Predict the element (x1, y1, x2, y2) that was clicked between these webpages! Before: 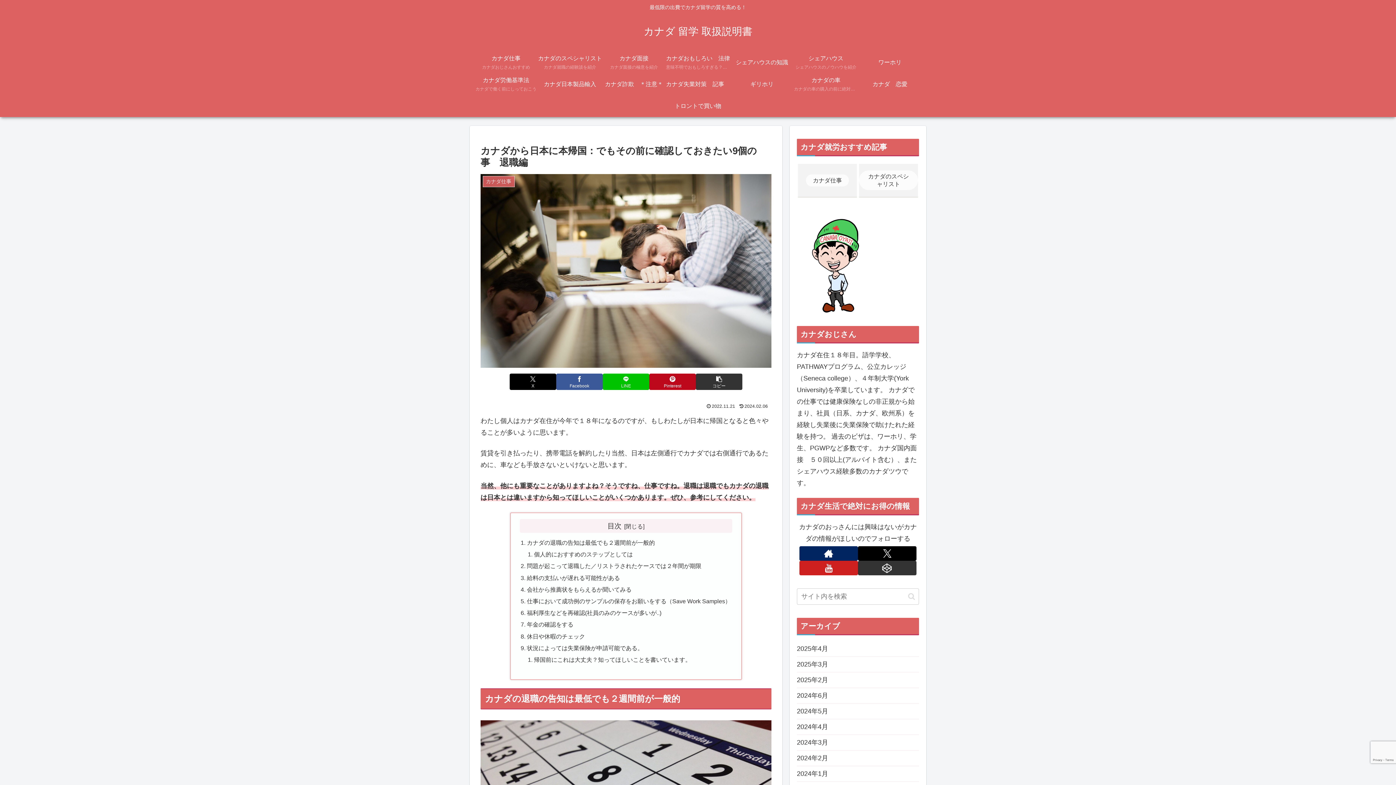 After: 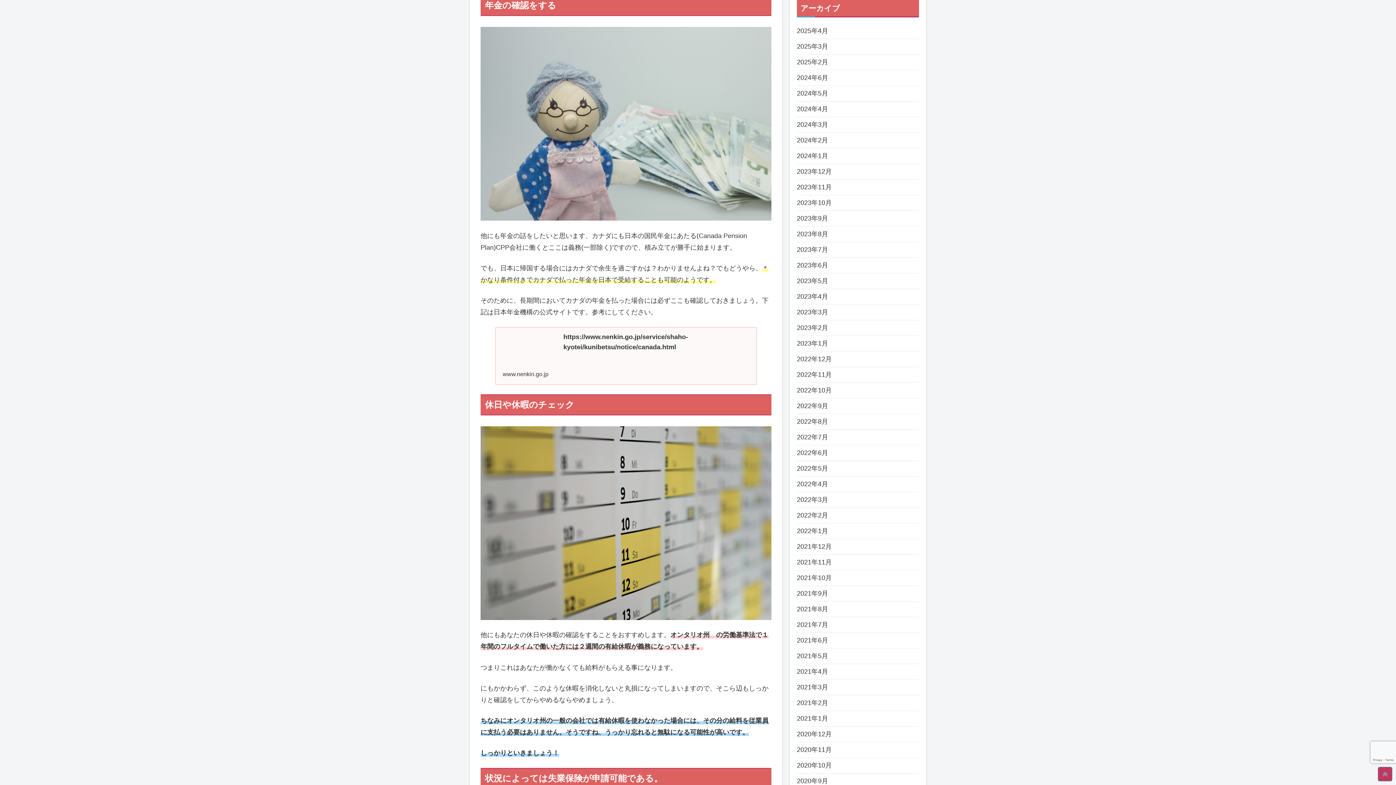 Action: label: 年金の確認をする bbox: (527, 621, 573, 628)